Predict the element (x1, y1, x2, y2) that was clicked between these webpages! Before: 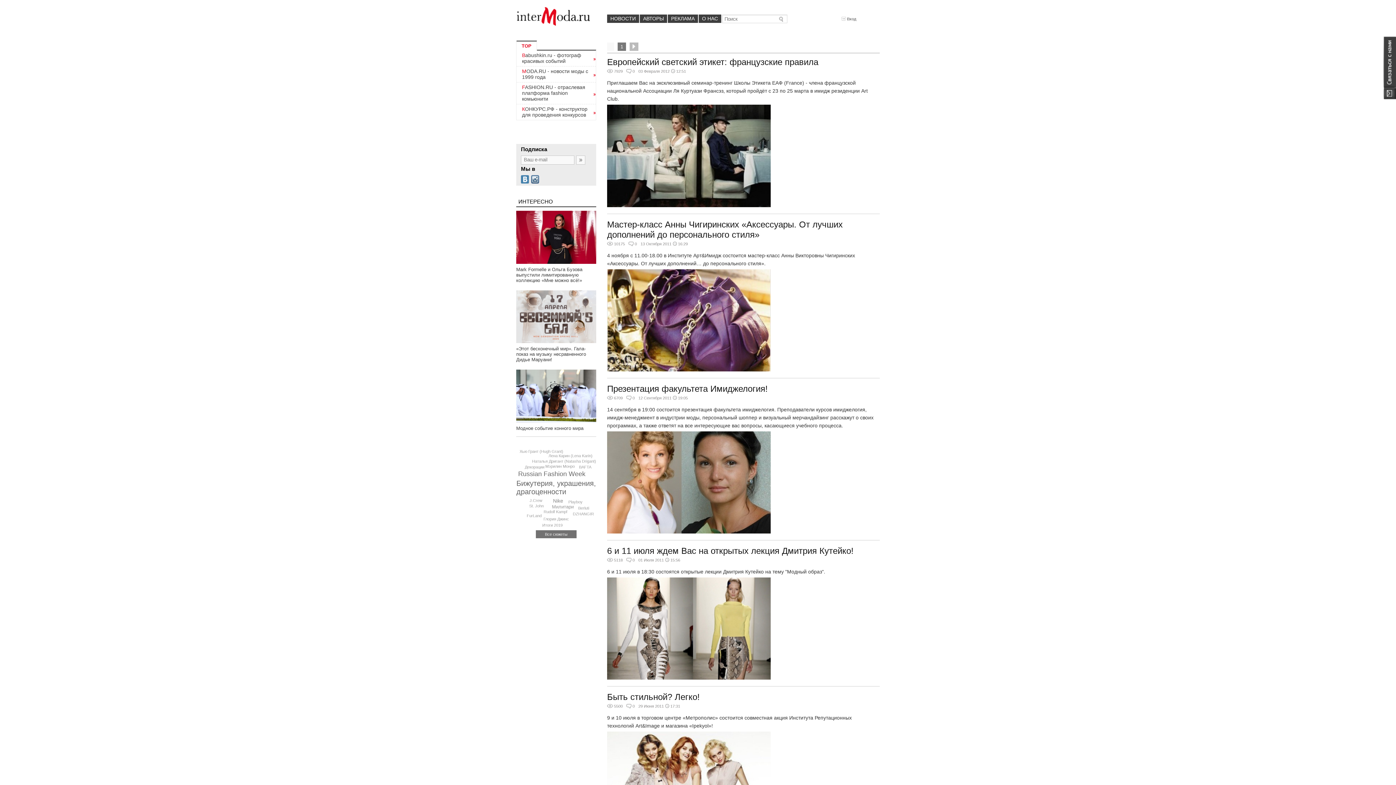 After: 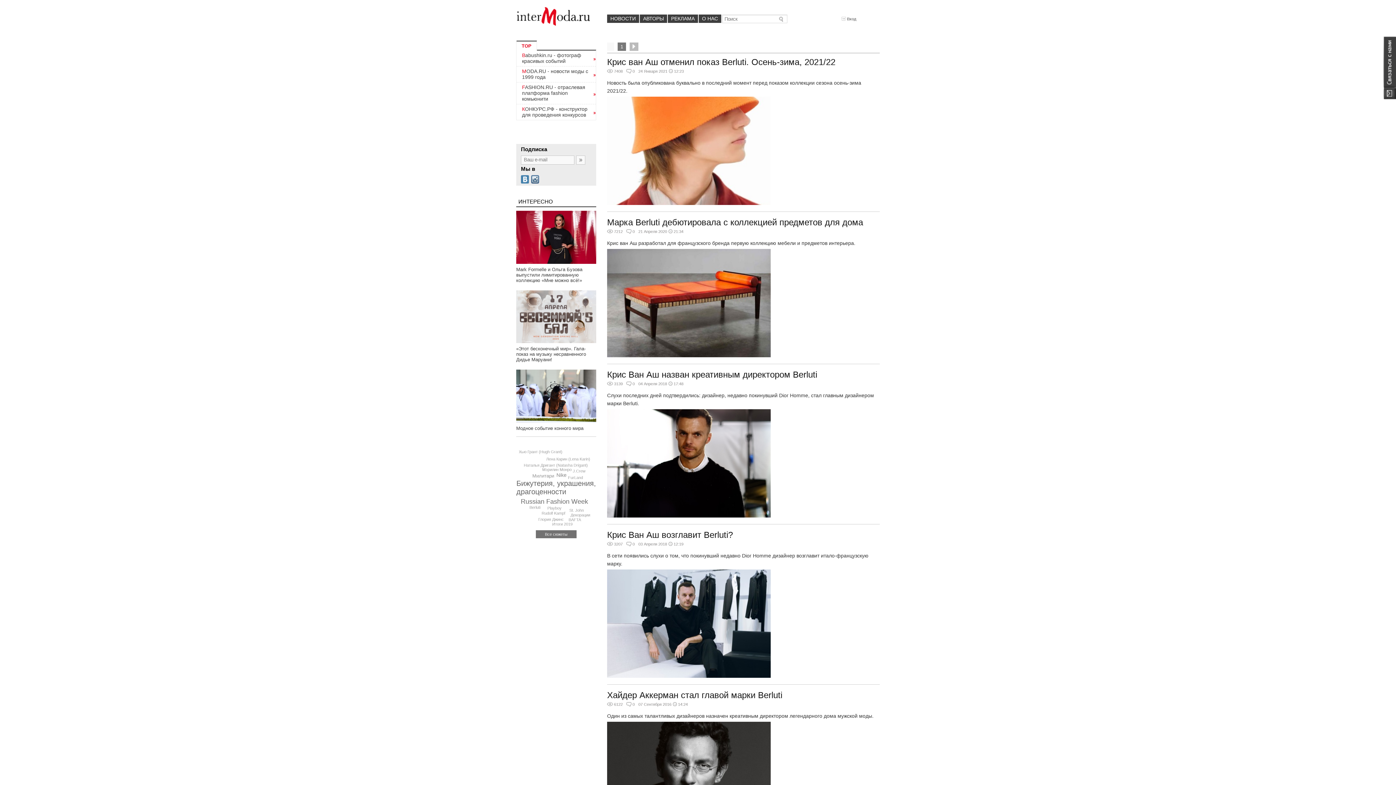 Action: bbox: (578, 506, 589, 510) label: Berluti